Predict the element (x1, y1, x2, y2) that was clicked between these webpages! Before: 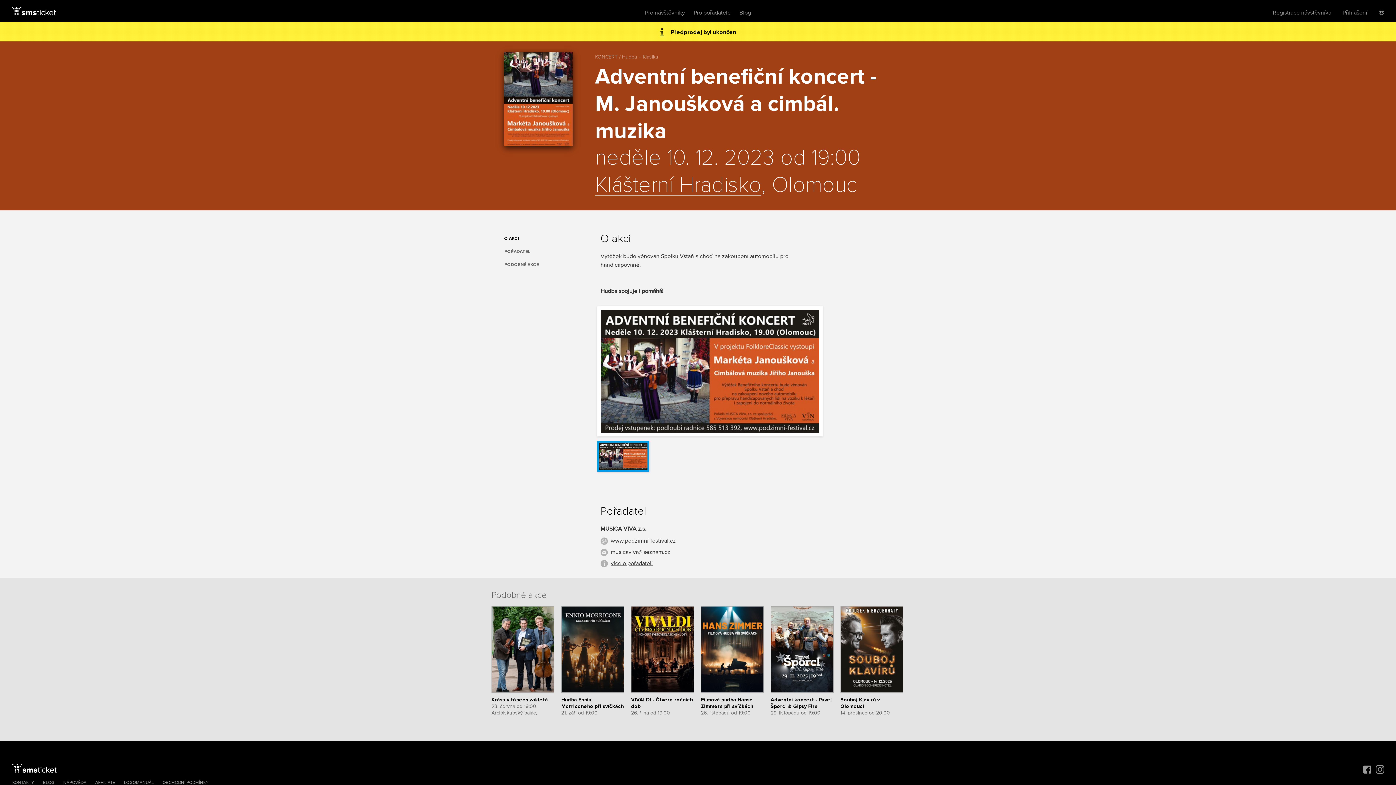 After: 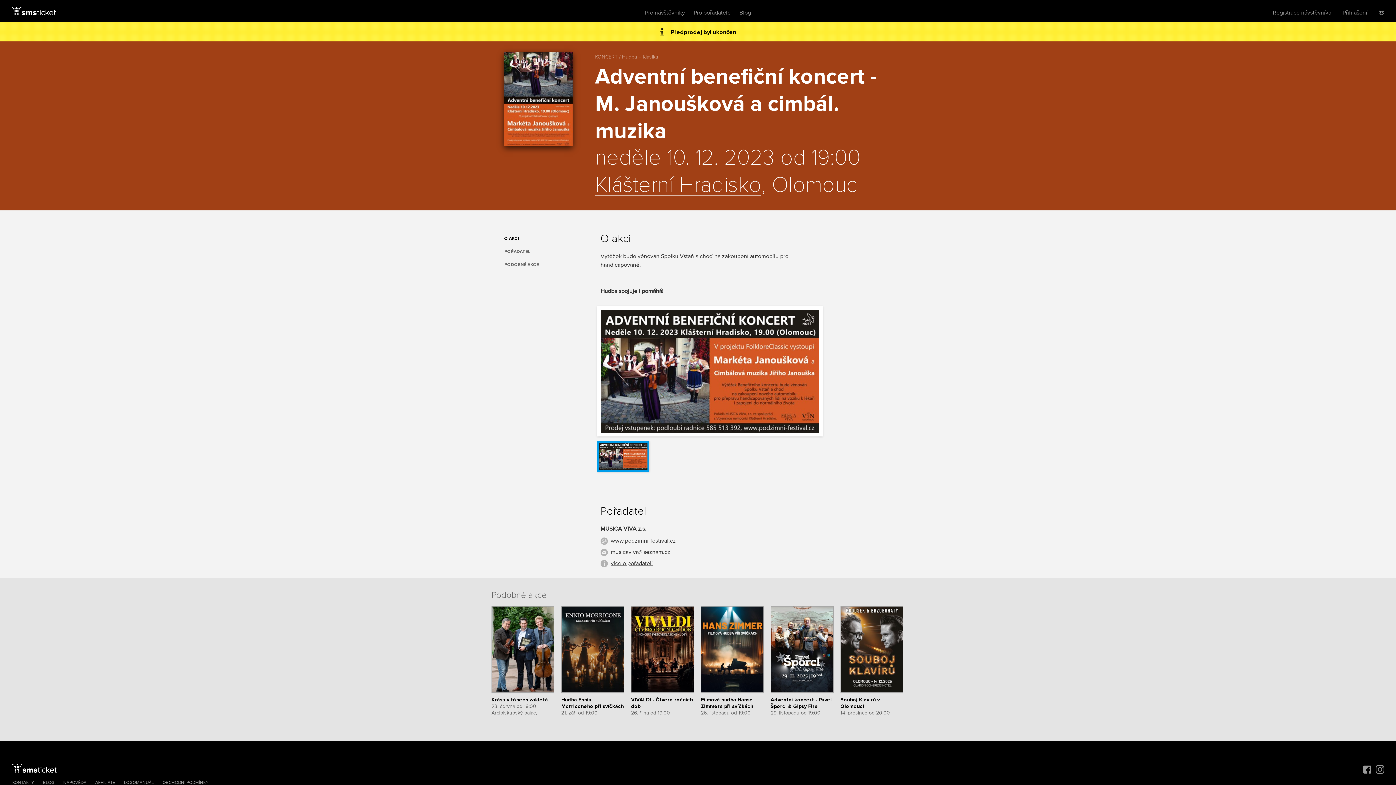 Action: bbox: (1376, 764, 1384, 776)